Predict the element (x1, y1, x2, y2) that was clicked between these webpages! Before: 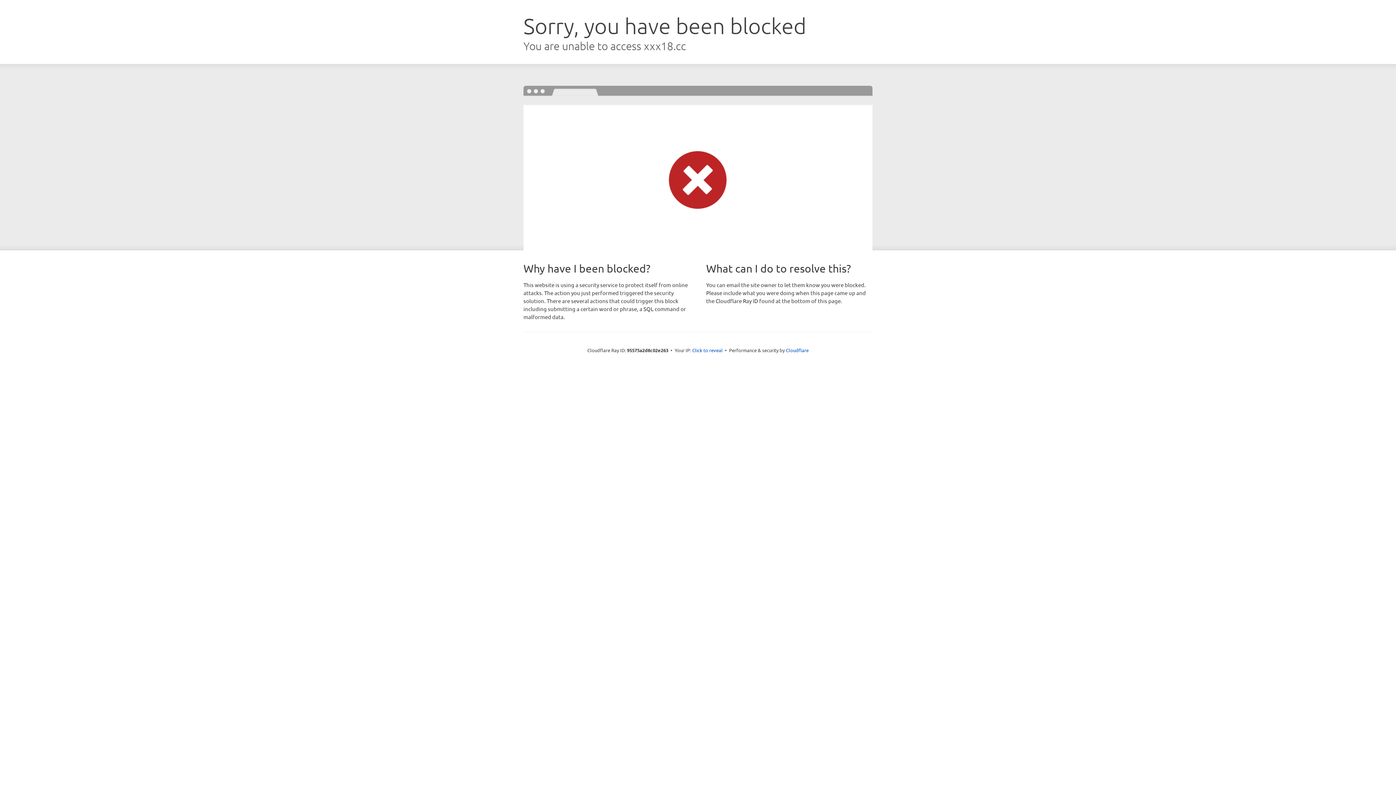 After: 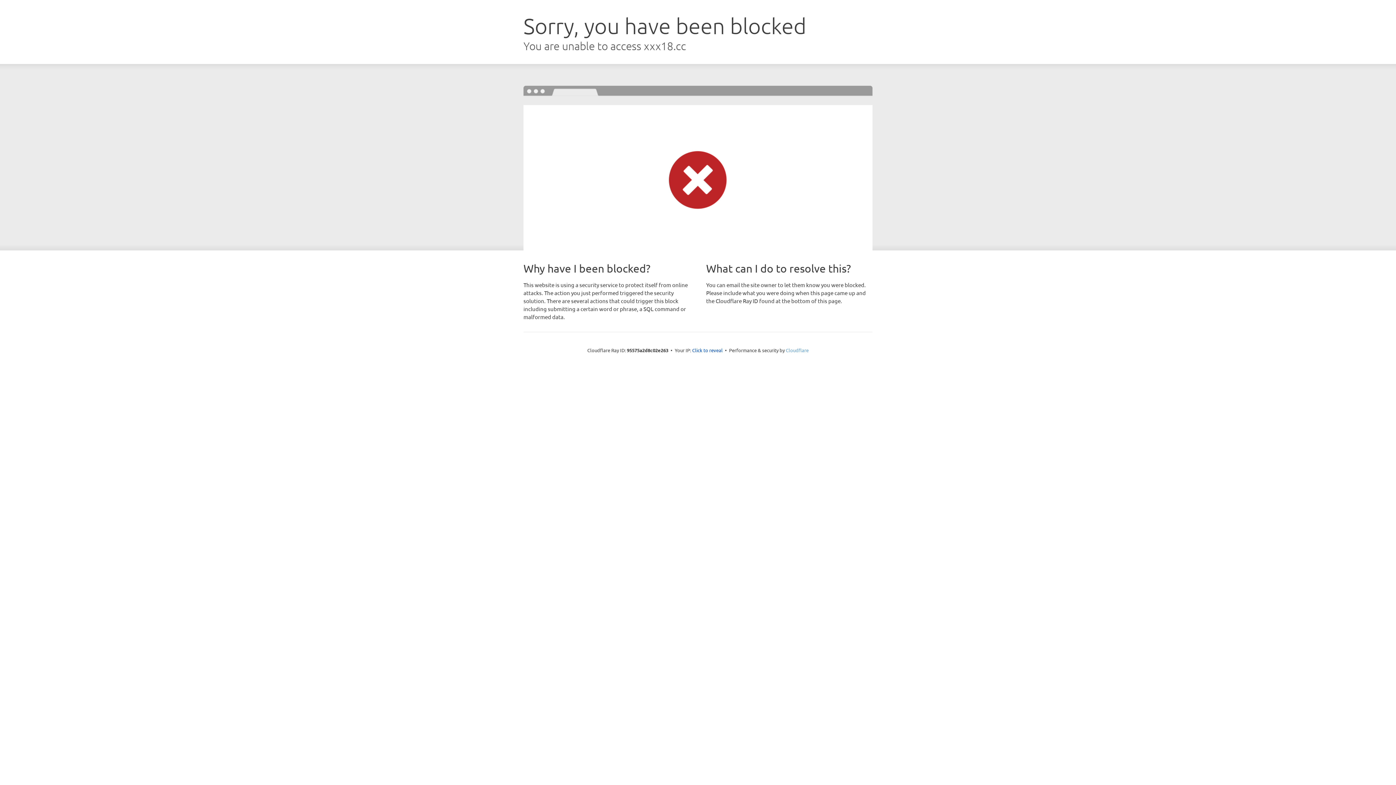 Action: bbox: (786, 347, 808, 353) label: Cloudflare